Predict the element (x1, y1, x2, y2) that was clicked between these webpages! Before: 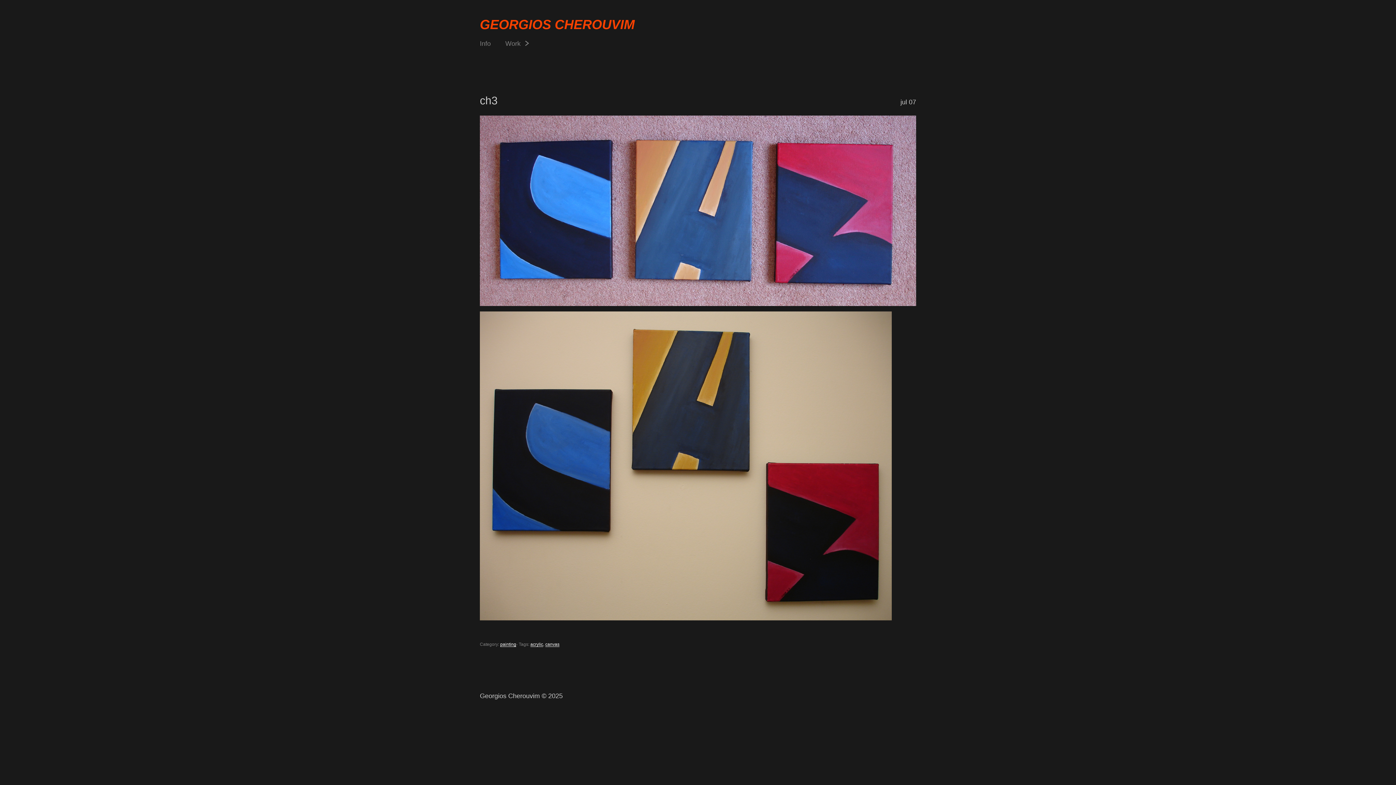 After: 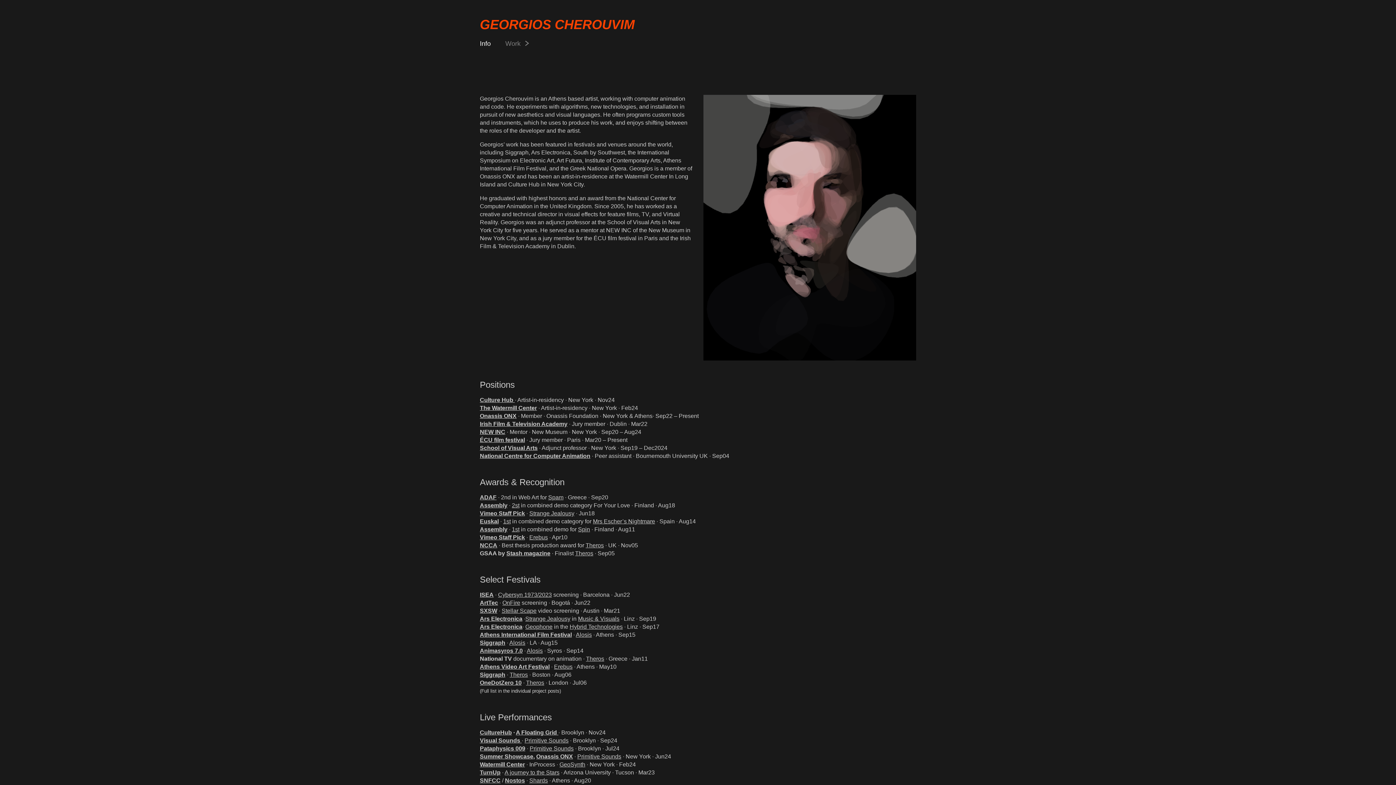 Action: label: Info bbox: (480, 38, 490, 48)